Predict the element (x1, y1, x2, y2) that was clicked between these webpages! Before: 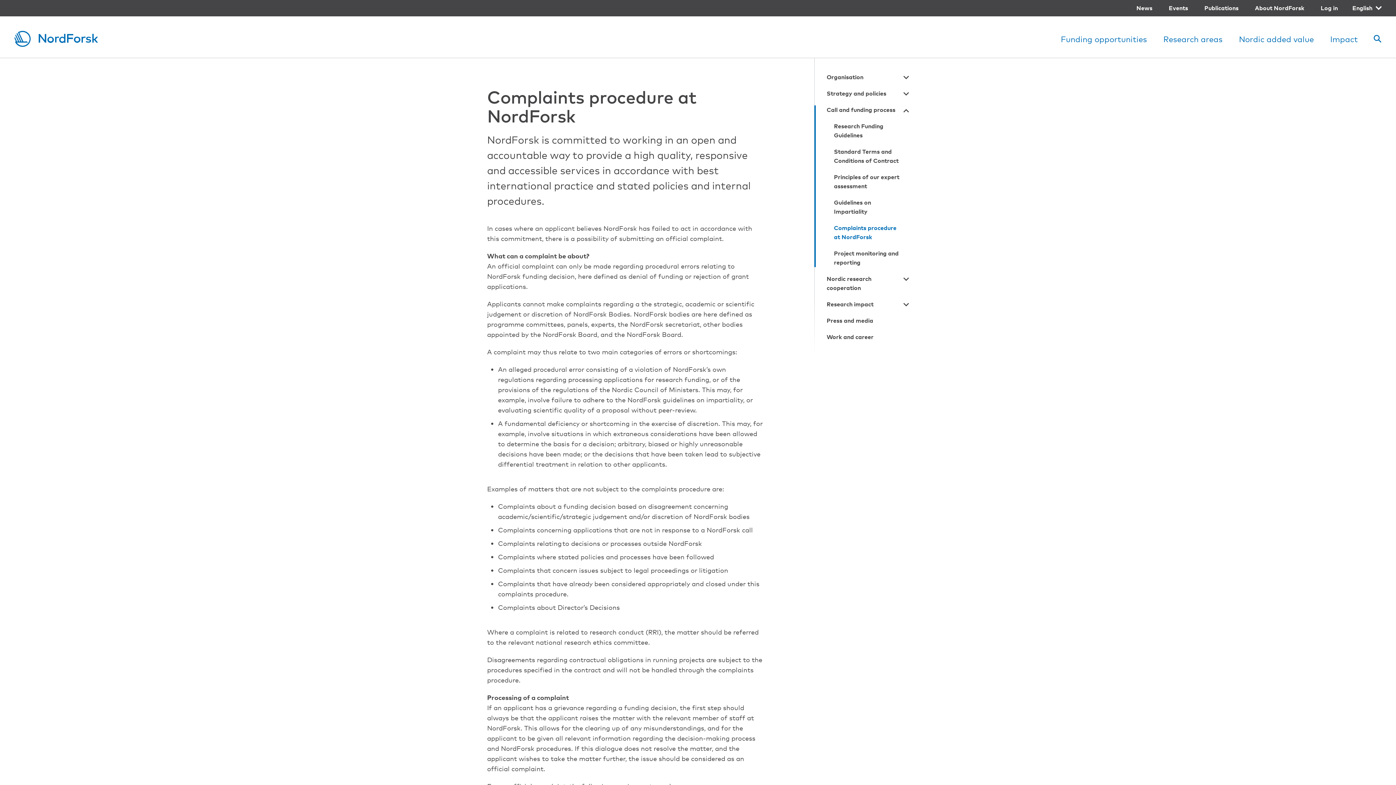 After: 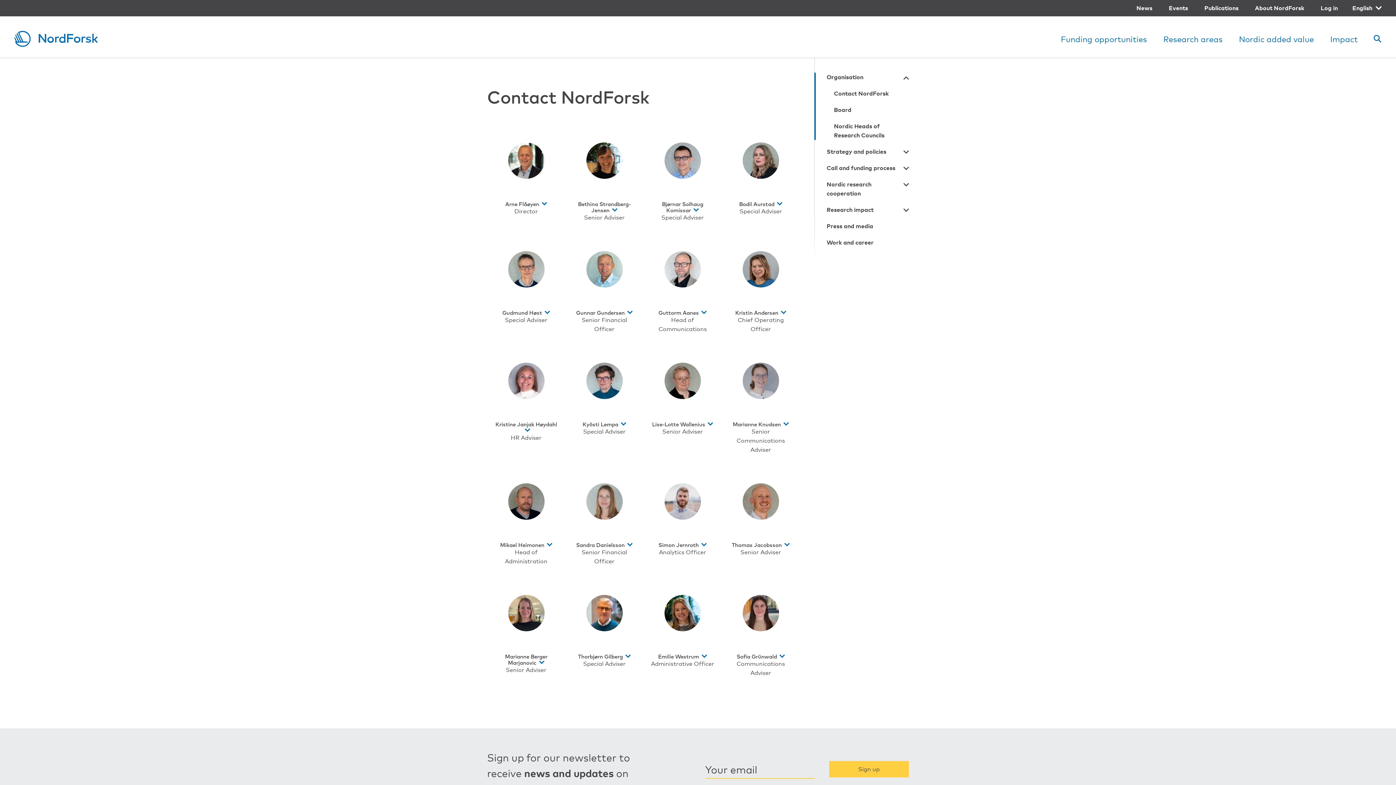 Action: label: Organisation bbox: (826, 72, 901, 81)